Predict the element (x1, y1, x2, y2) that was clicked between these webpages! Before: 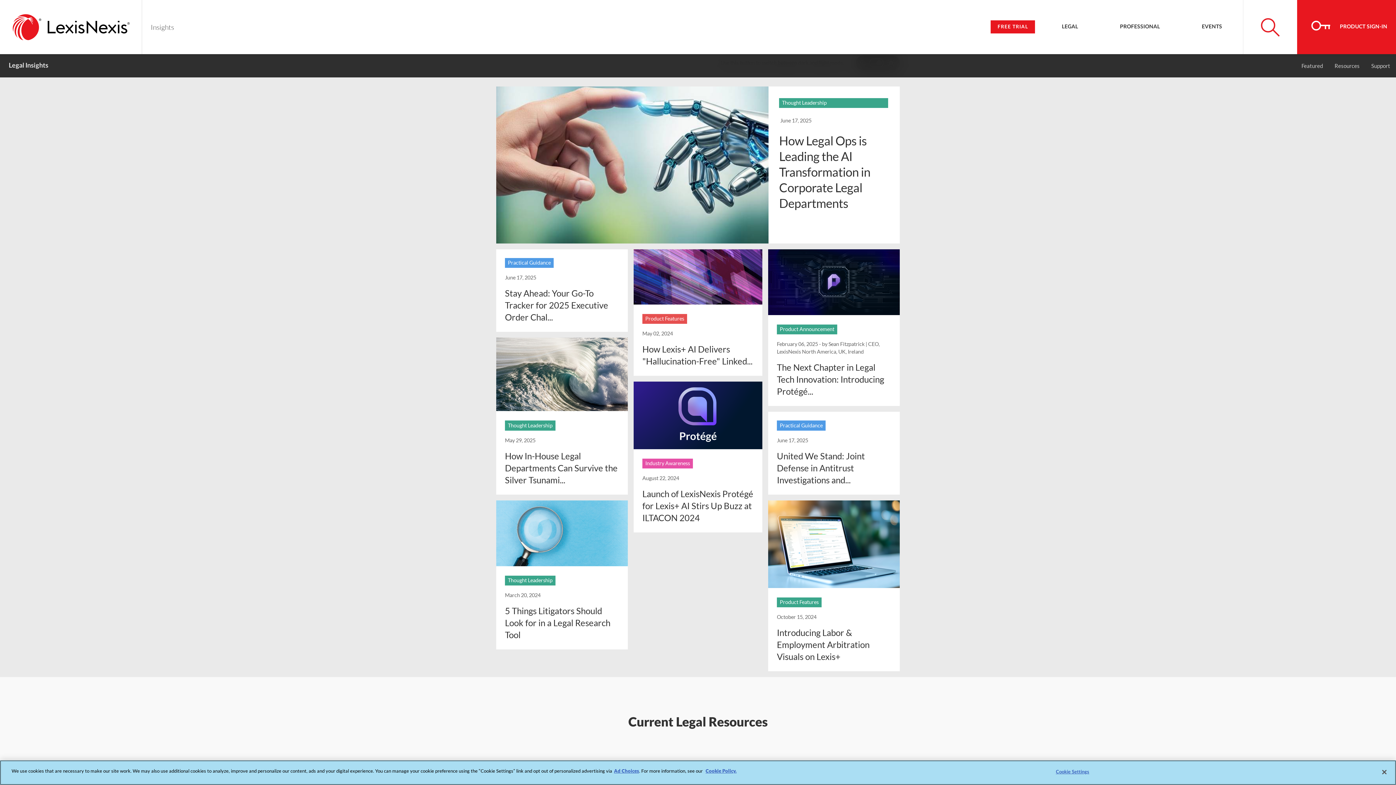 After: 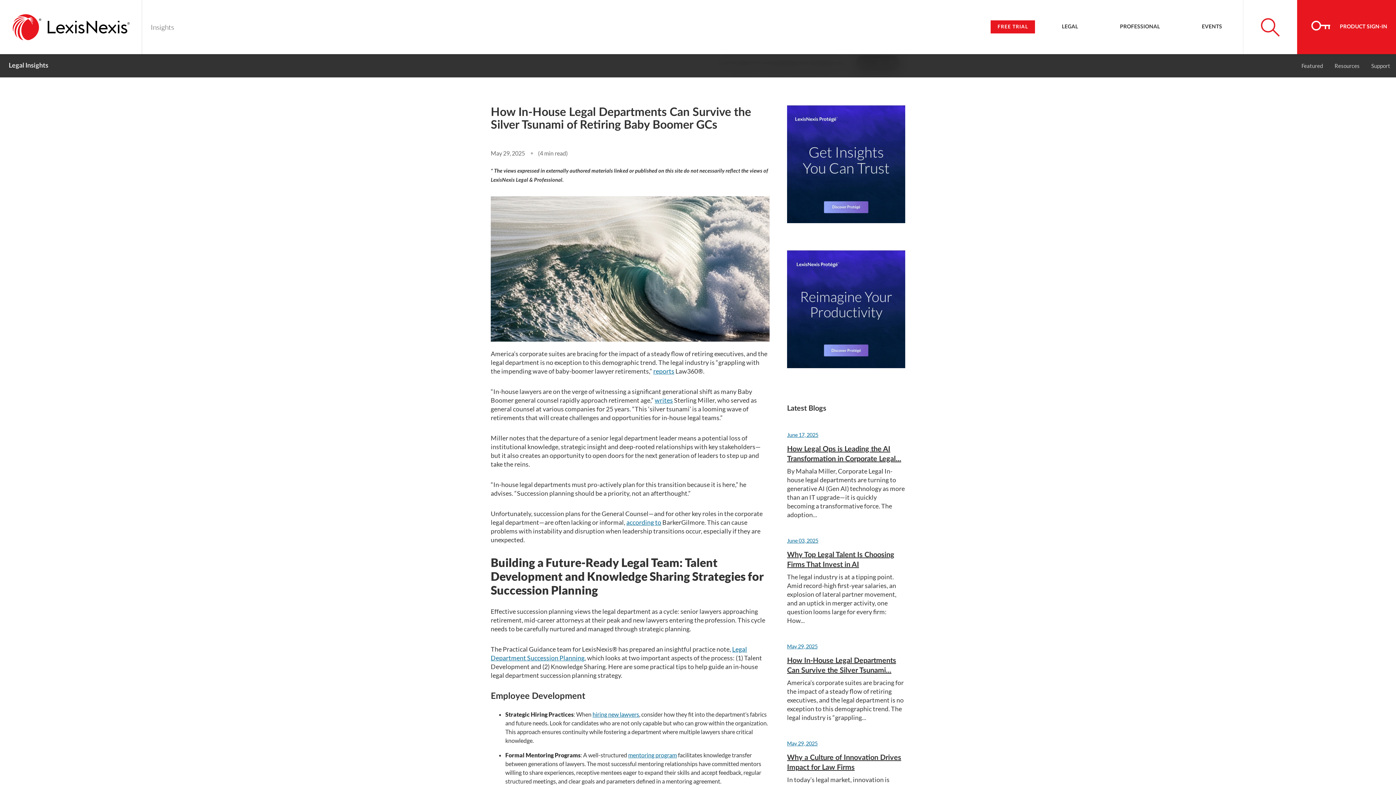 Action: label: How In-House Legal Departments Can Survive the Silver Tsunami... bbox: (505, 450, 617, 485)